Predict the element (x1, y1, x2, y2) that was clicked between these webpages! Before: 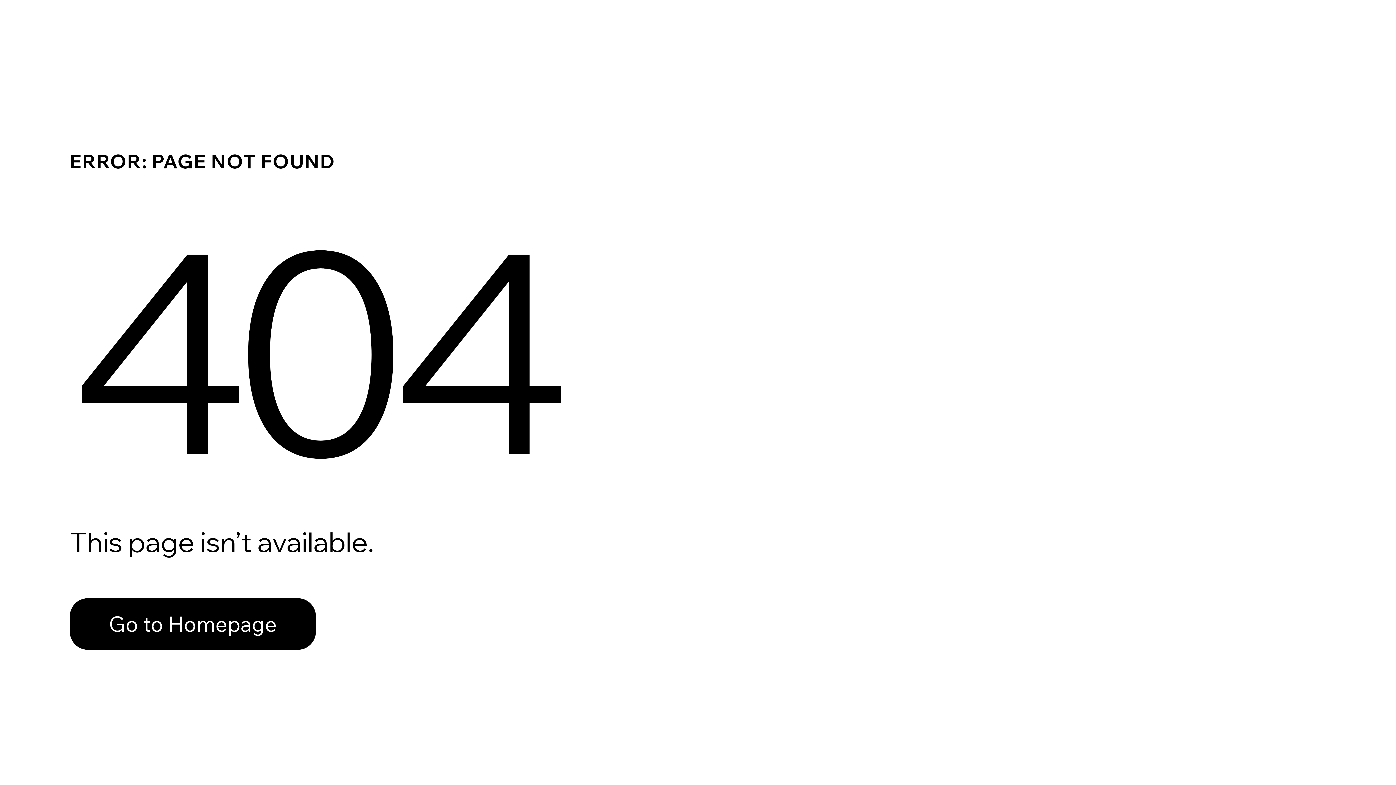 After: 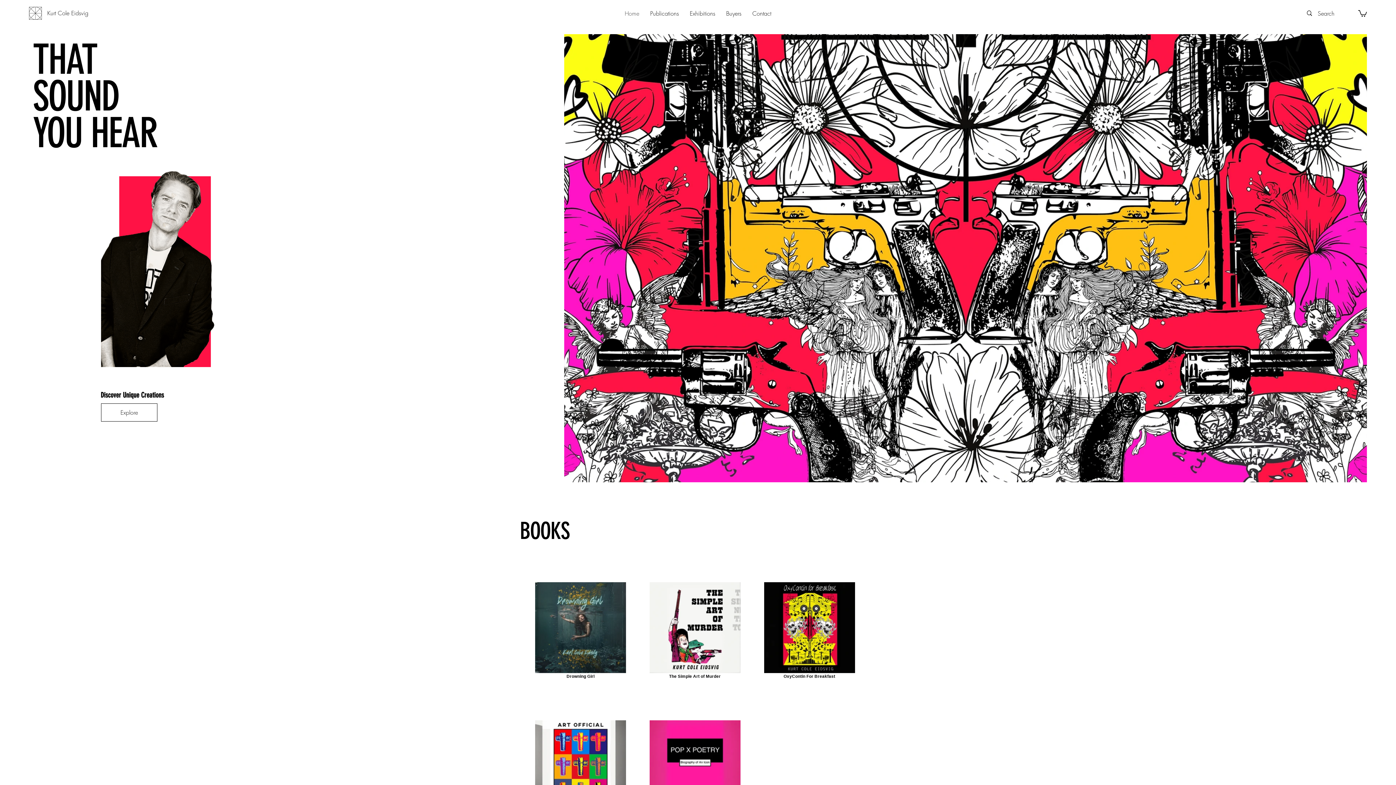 Action: label: Go to Homepage bbox: (69, 582, 768, 659)